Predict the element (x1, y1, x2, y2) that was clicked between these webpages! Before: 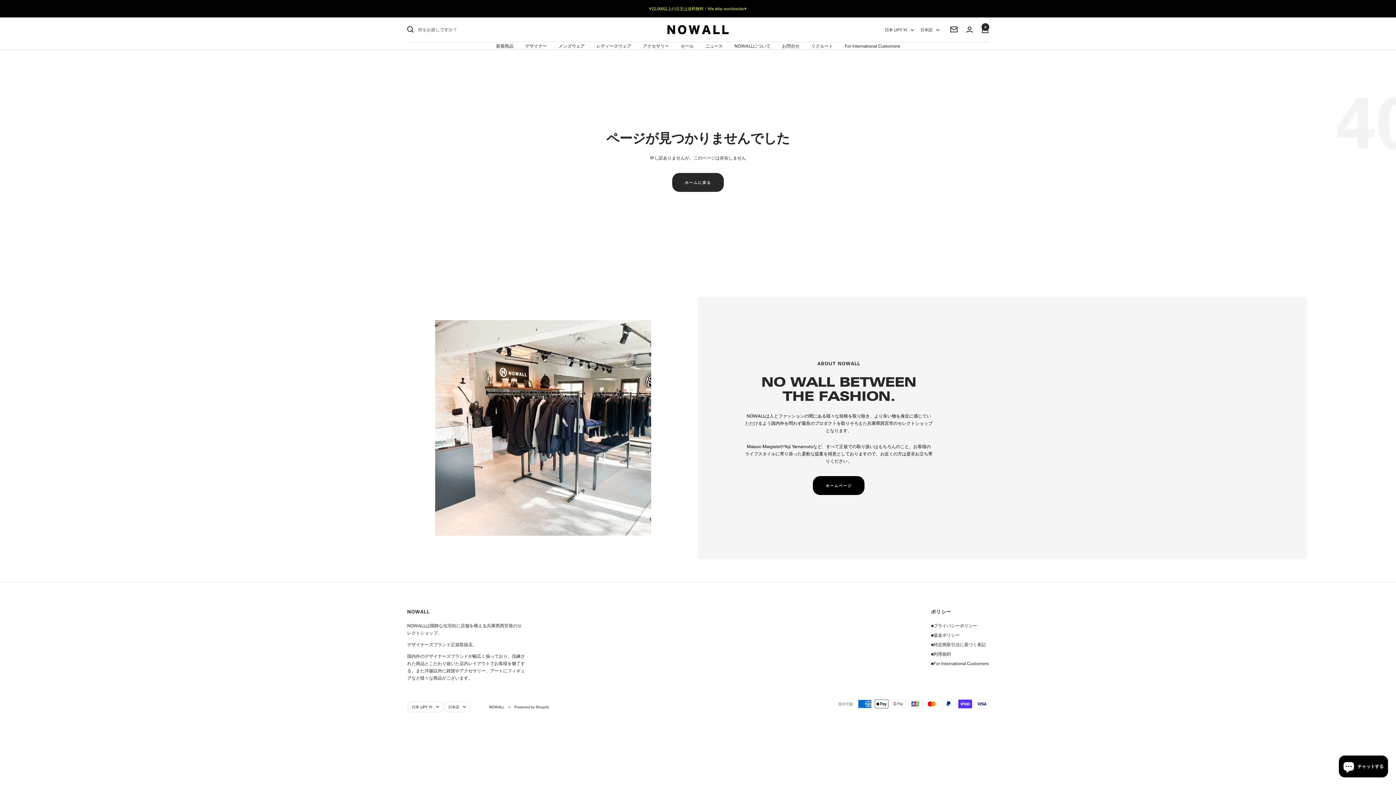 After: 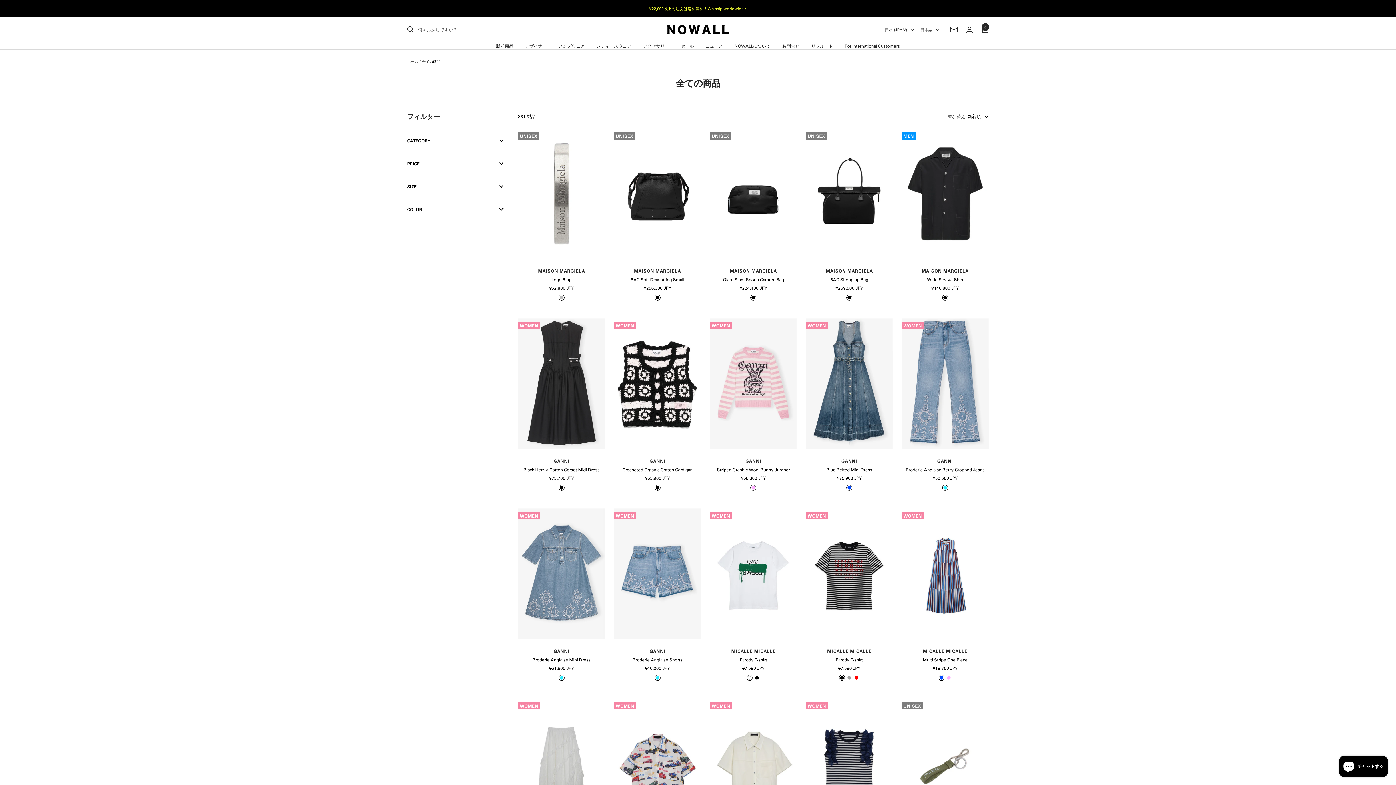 Action: label: デザイナー bbox: (525, 42, 547, 49)